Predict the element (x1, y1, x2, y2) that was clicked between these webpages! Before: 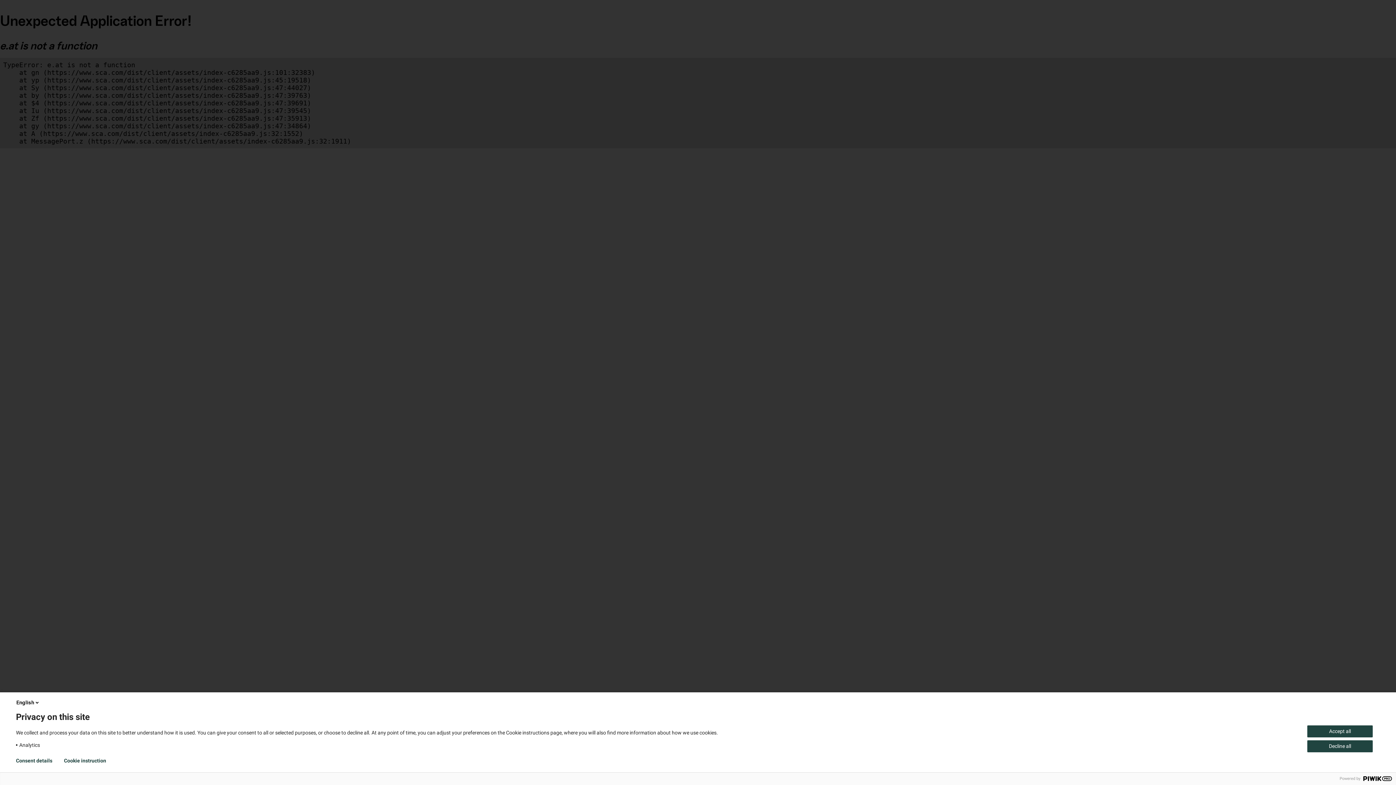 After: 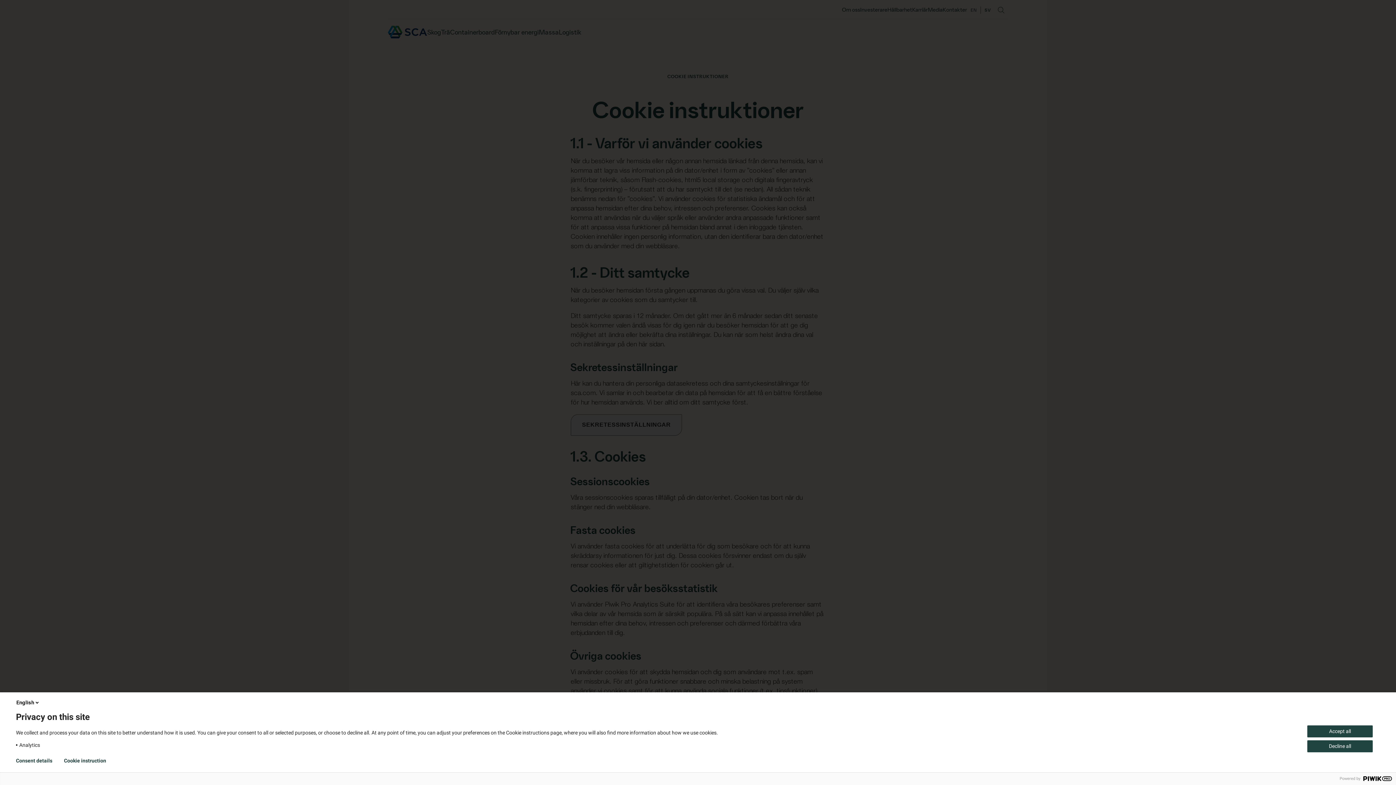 Action: bbox: (64, 758, 106, 764) label: Cookie instruction